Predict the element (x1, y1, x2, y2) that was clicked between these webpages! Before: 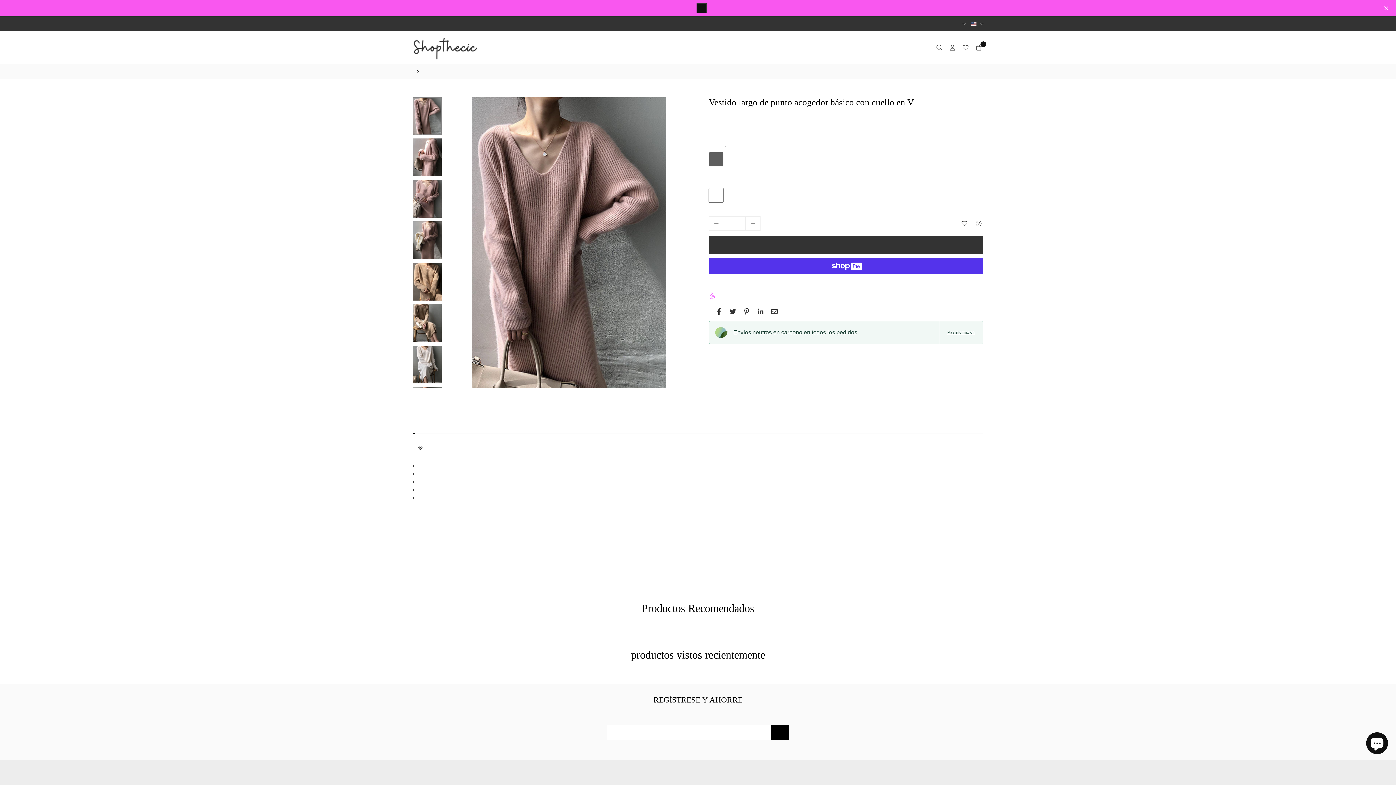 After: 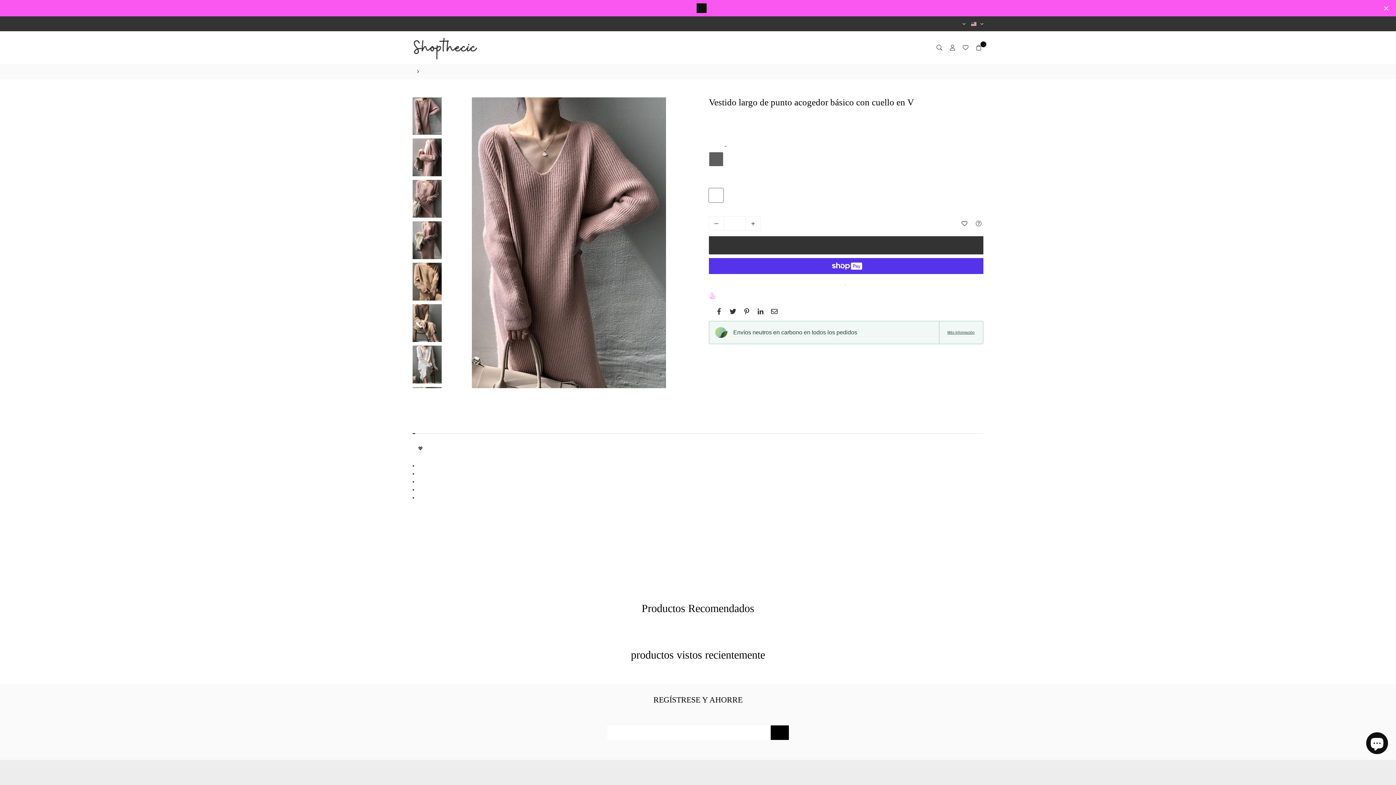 Action: bbox: (753, 307, 767, 315)